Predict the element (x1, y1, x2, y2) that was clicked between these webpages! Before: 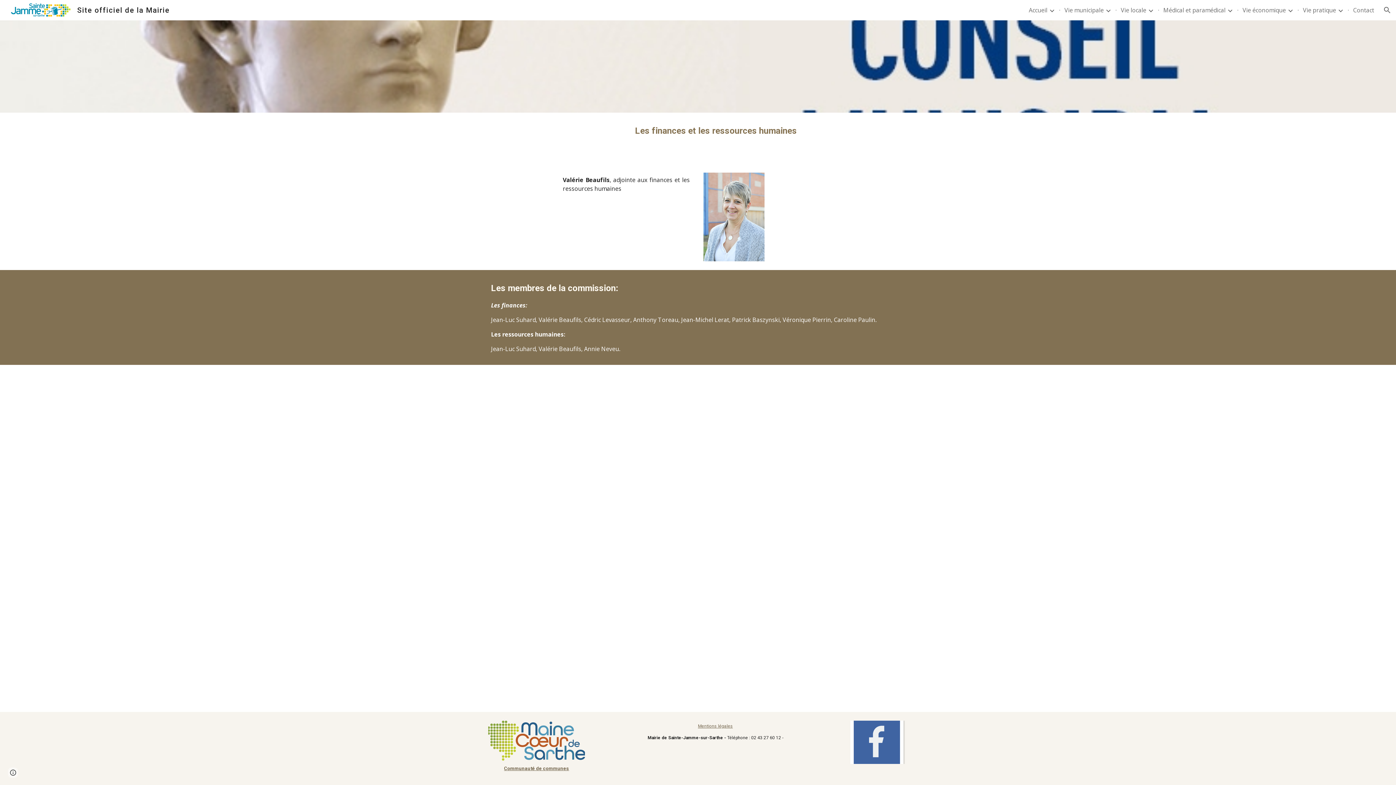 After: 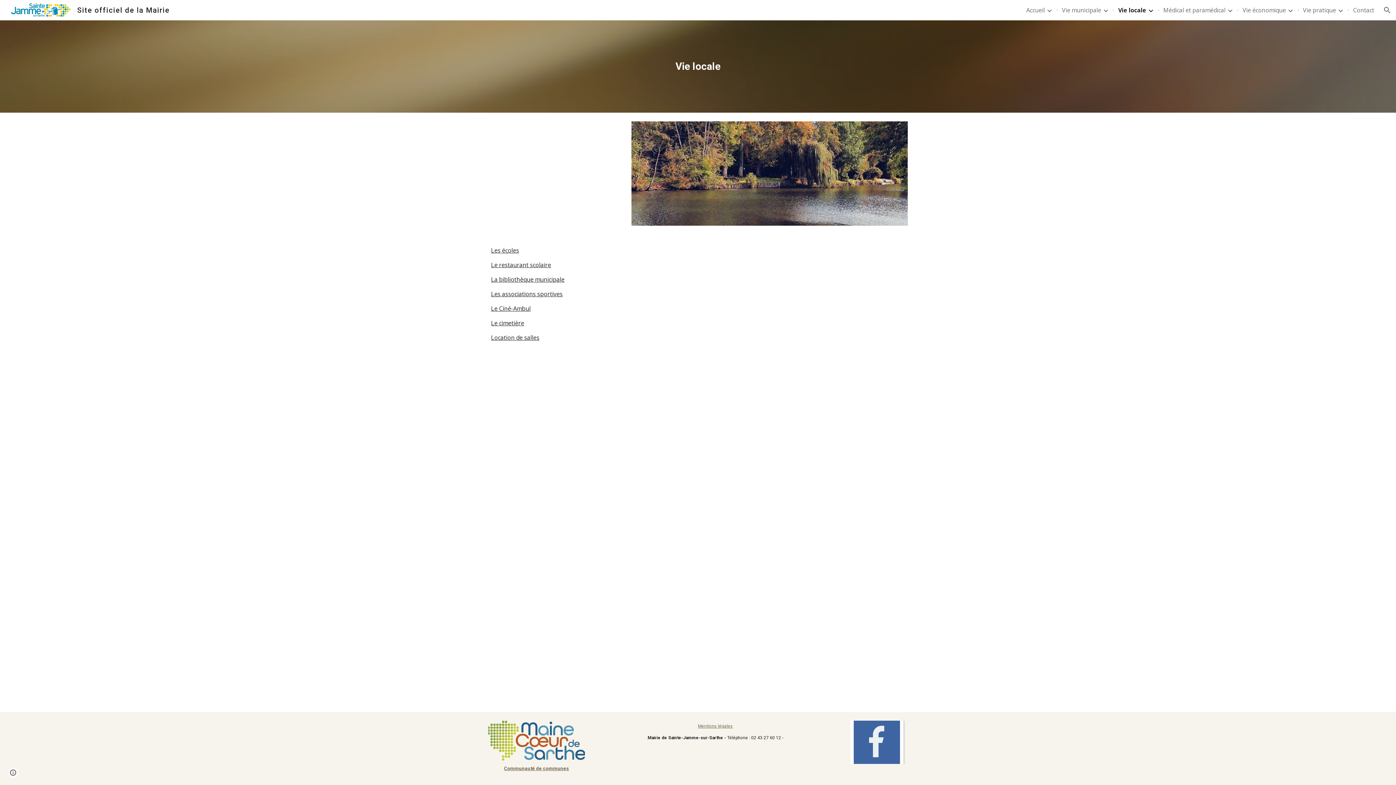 Action: bbox: (1121, 6, 1146, 14) label: Vie locale